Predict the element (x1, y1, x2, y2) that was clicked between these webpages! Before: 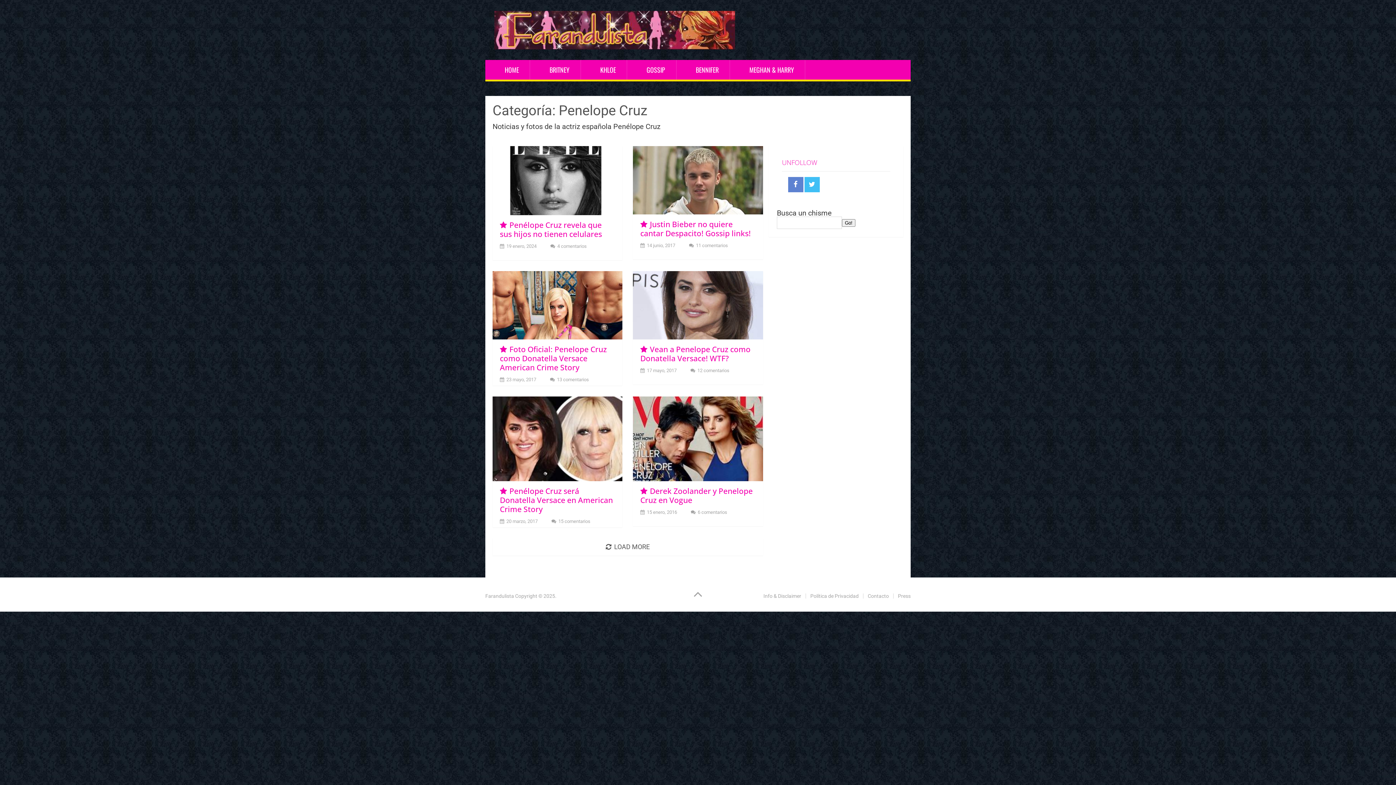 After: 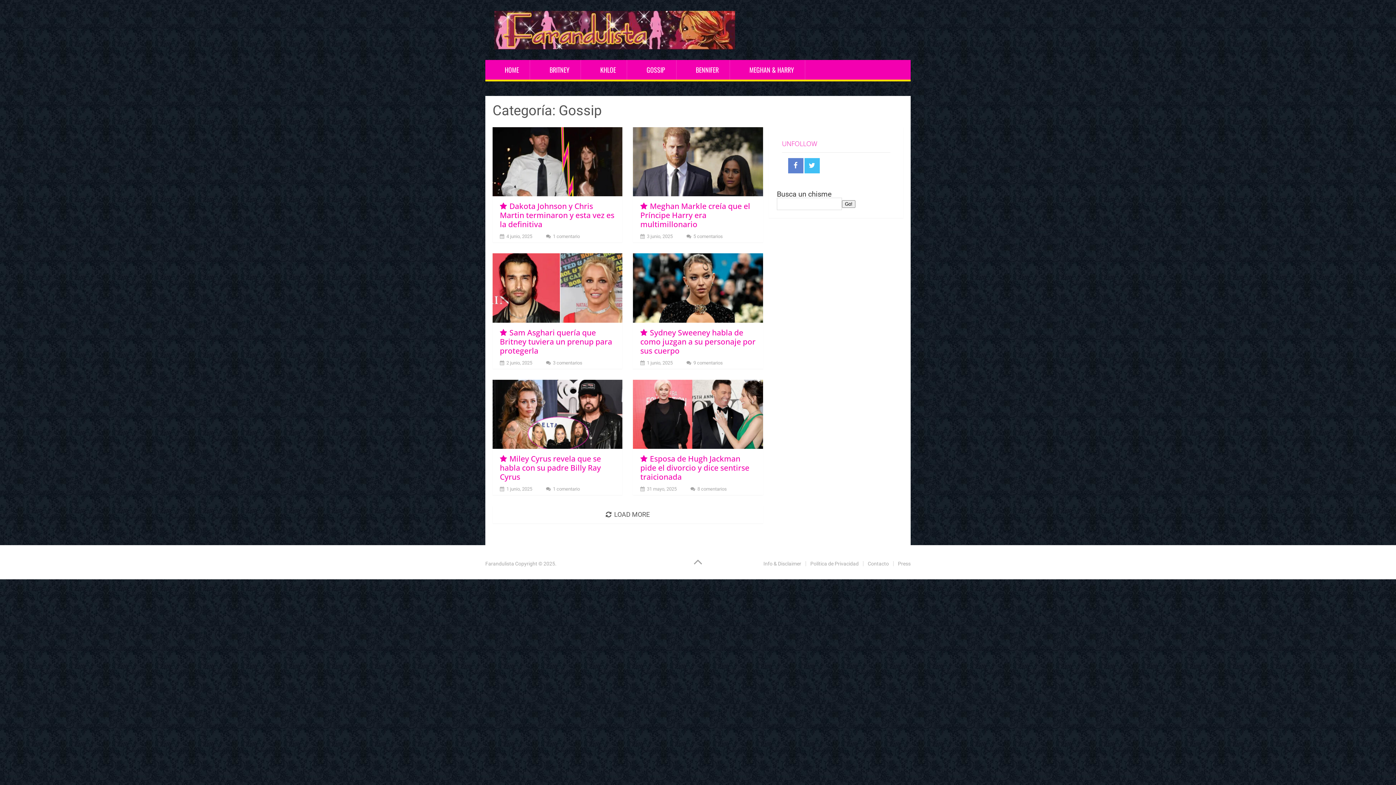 Action: bbox: (635, 60, 676, 79) label: GOSSIP